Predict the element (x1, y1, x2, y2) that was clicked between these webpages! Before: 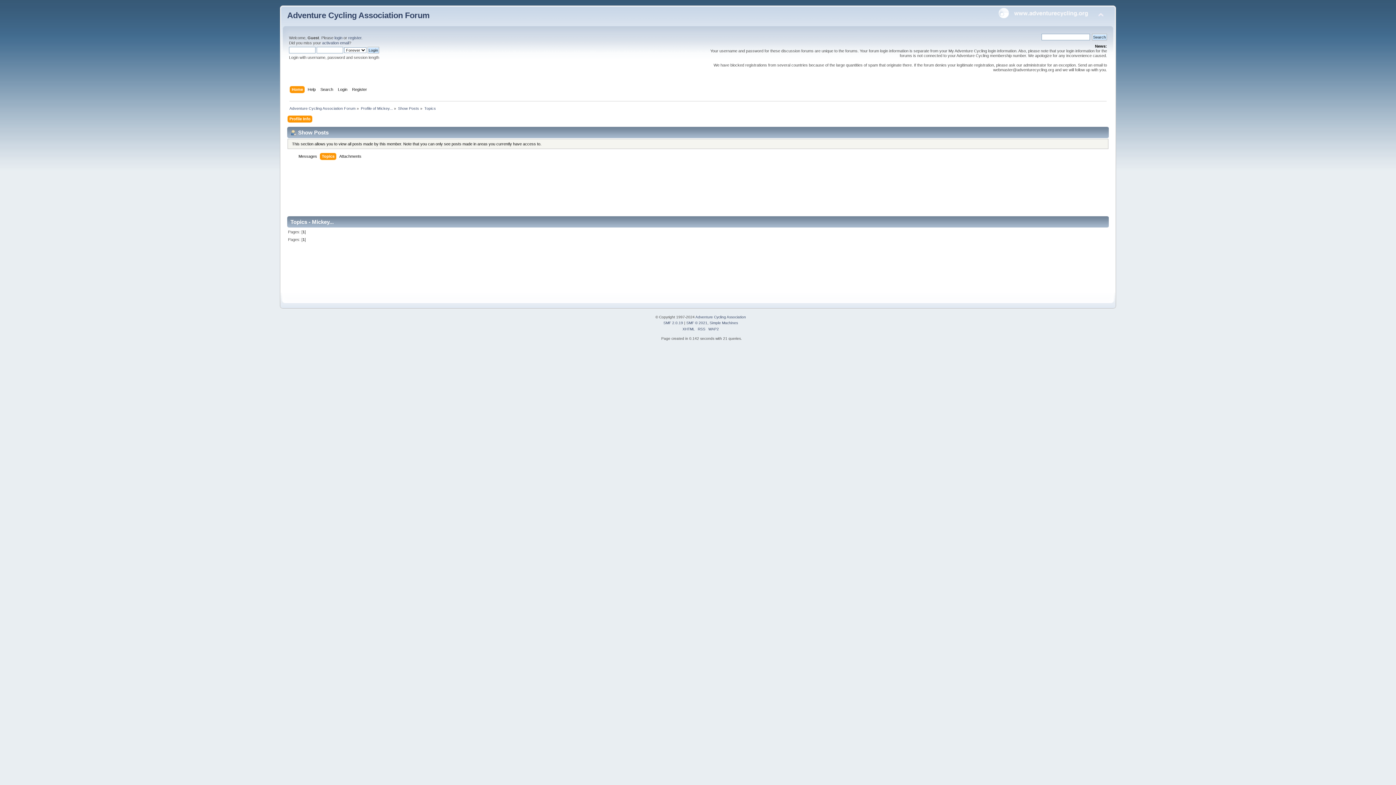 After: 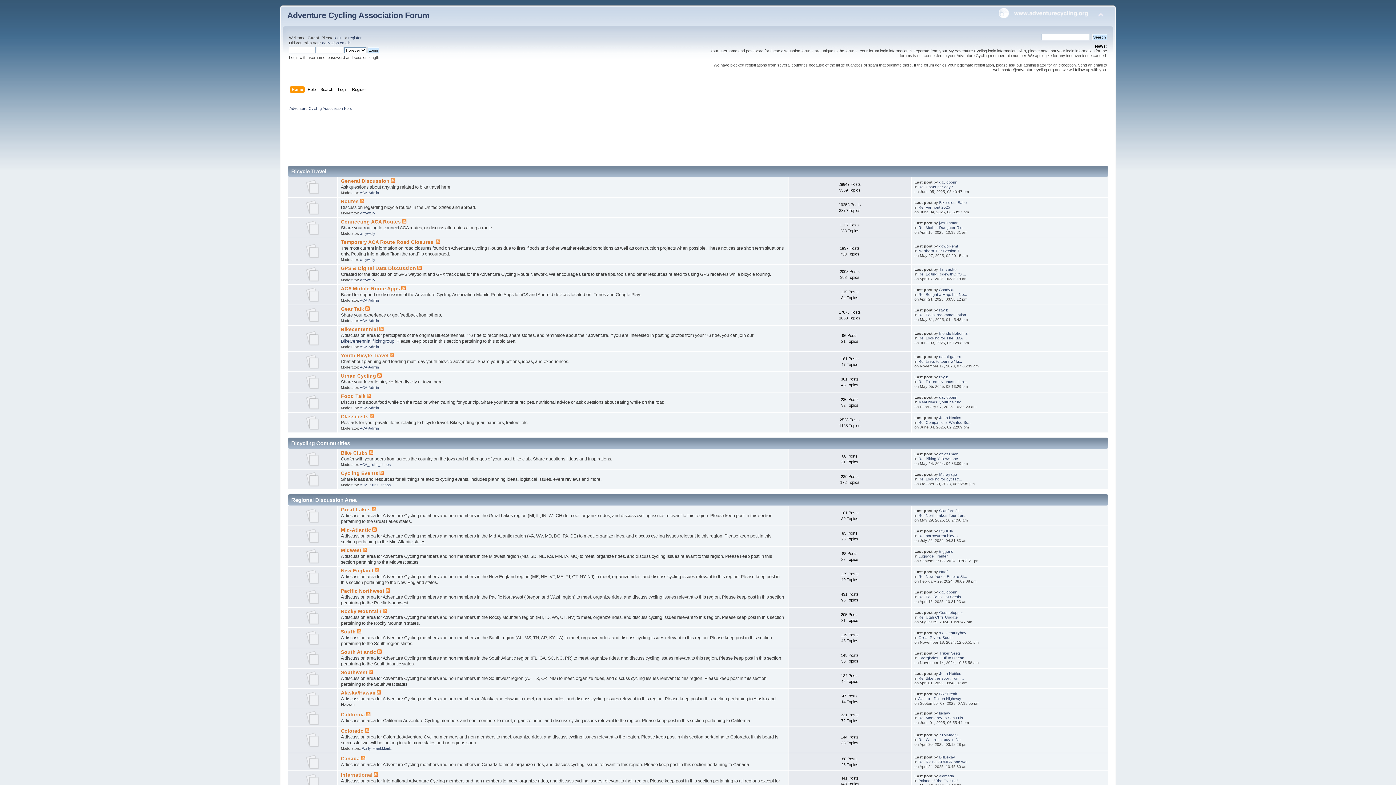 Action: bbox: (291, 86, 304, 94) label: Home